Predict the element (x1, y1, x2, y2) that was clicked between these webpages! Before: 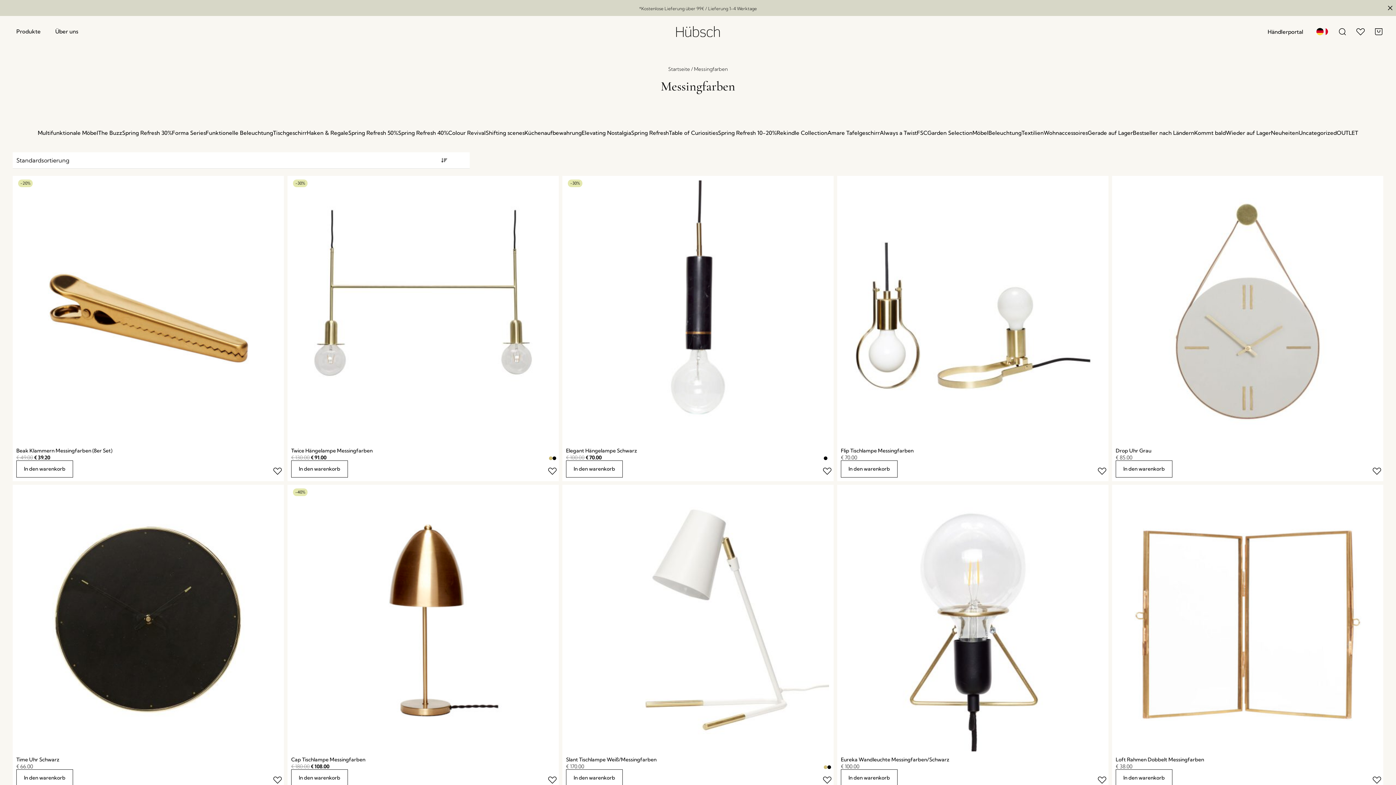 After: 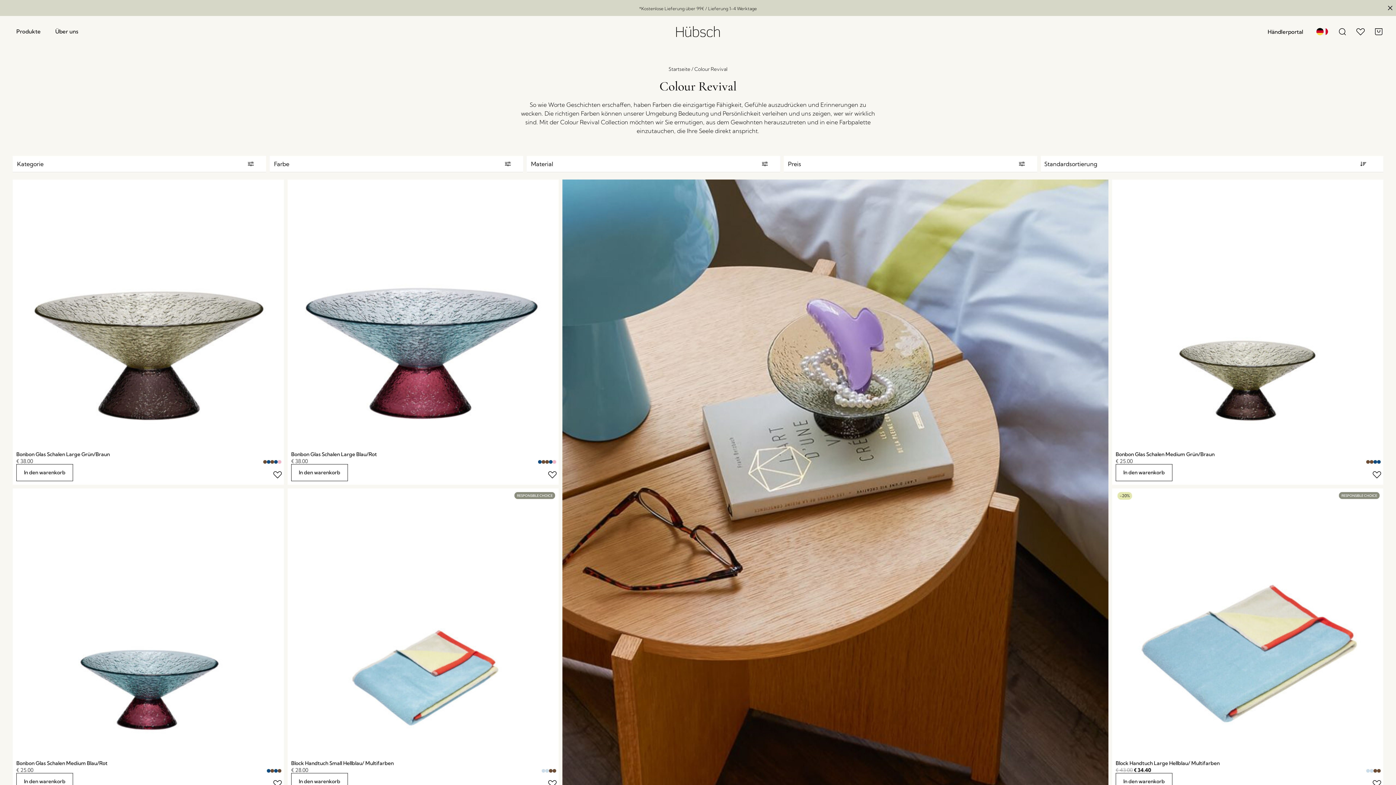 Action: bbox: (448, 128, 485, 137) label: Colour Revival